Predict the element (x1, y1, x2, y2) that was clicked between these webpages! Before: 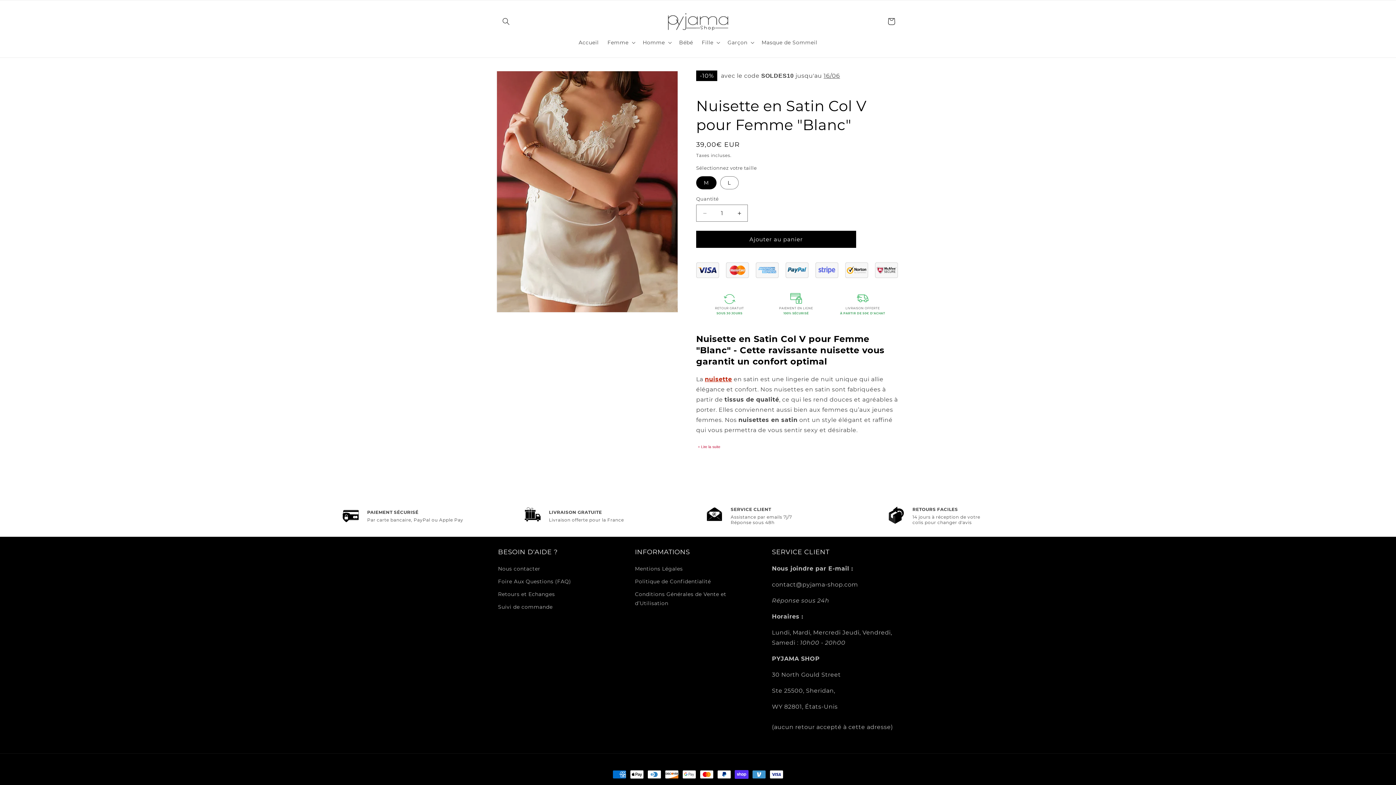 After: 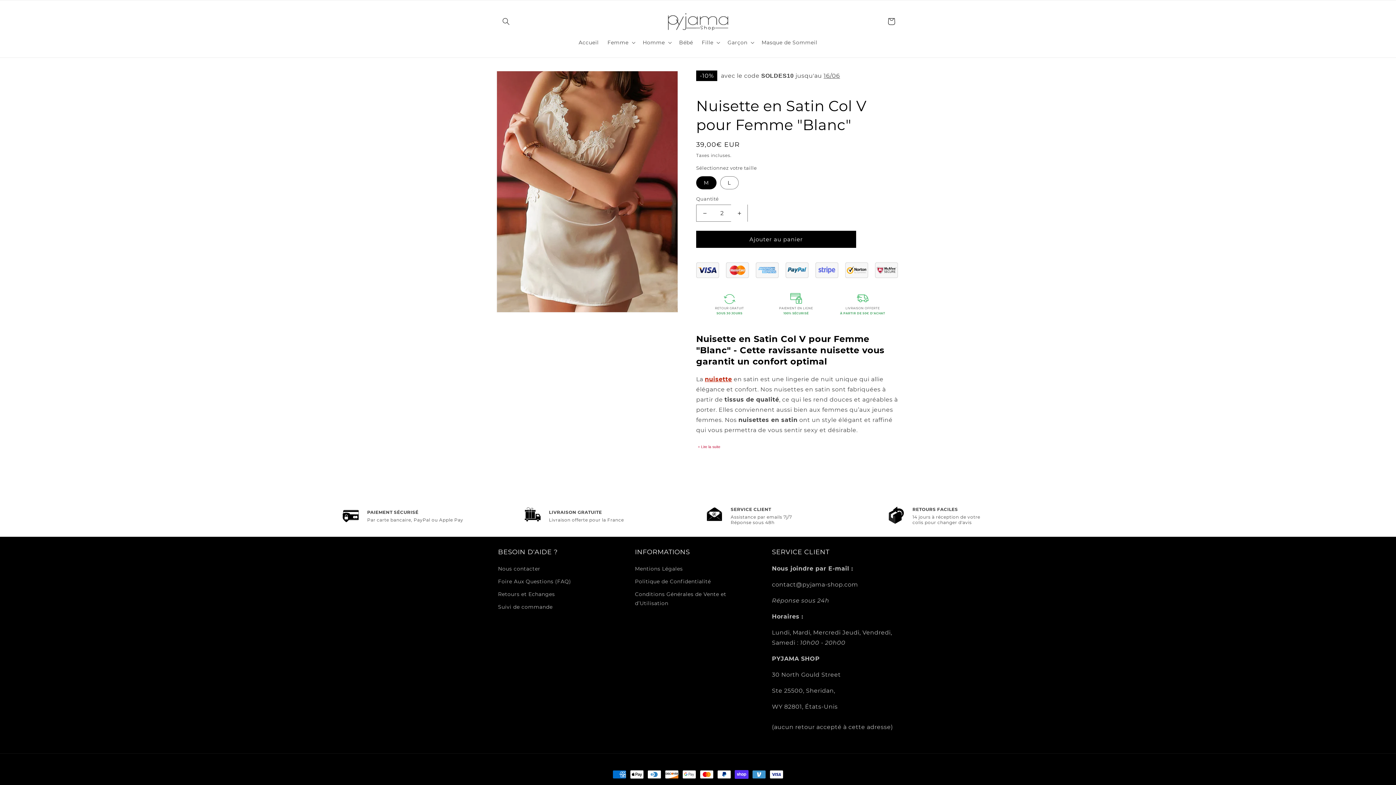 Action: label: Augmenter la quantité de Nuisette en Satin Col V pour Femme &quot;Blanc&quot; bbox: (731, 204, 747, 221)